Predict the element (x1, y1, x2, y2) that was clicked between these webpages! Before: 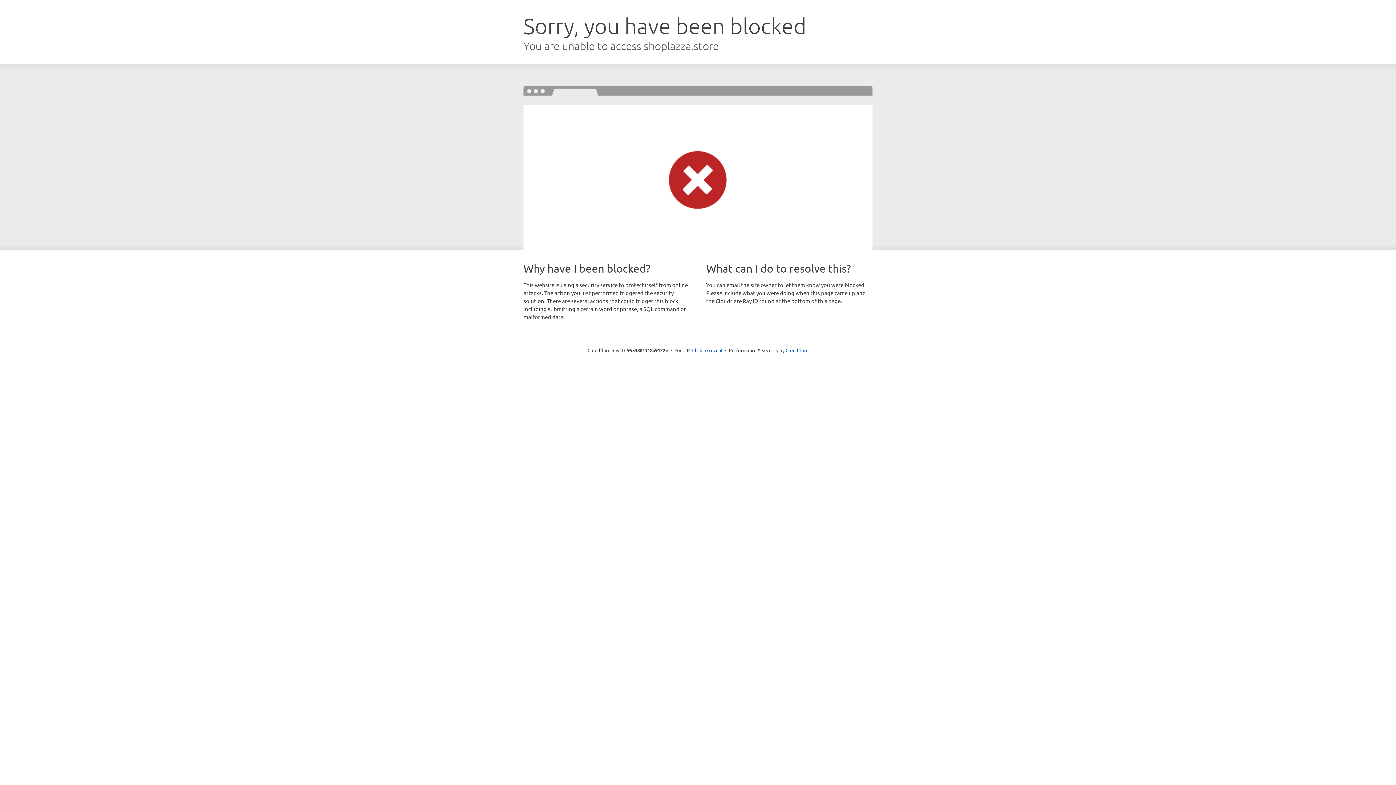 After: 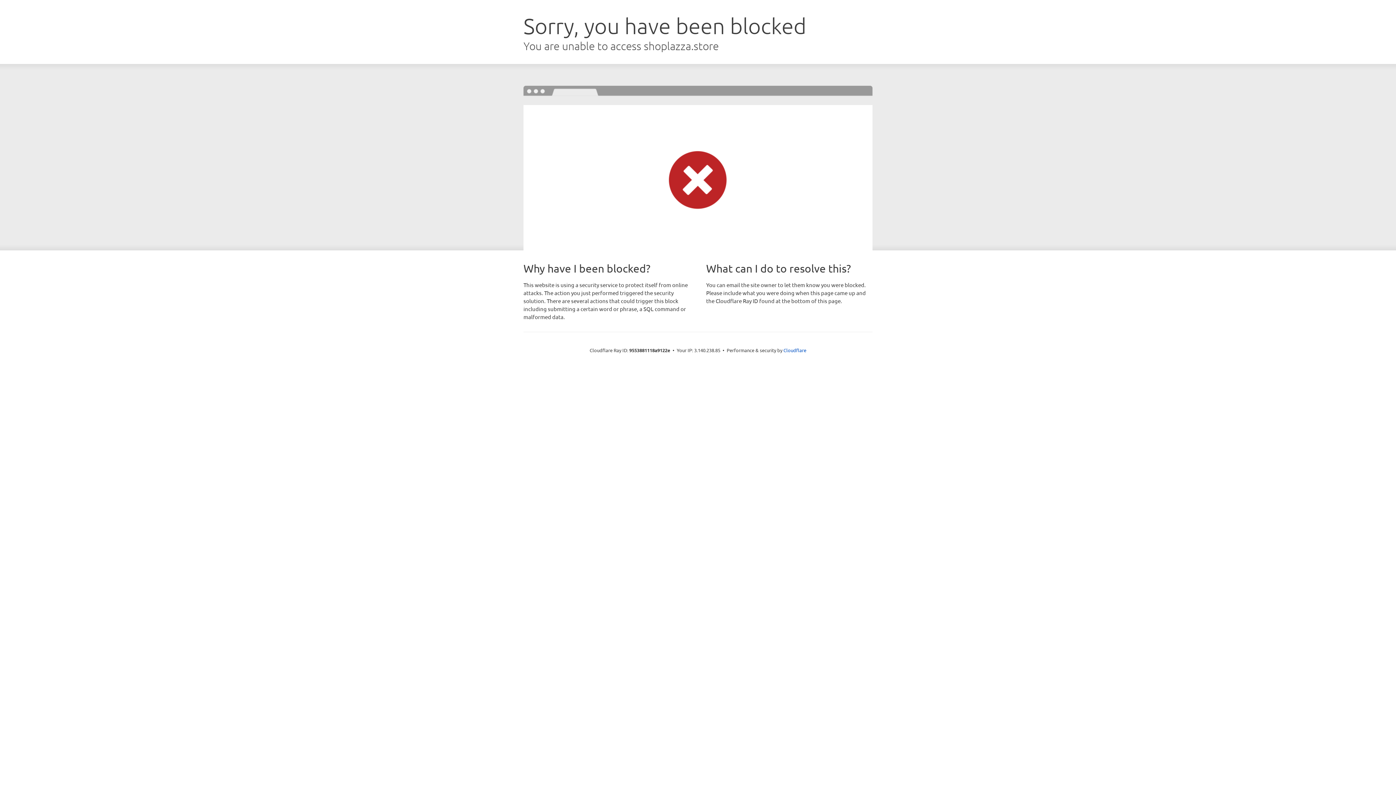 Action: bbox: (692, 346, 722, 353) label: Click to reveal